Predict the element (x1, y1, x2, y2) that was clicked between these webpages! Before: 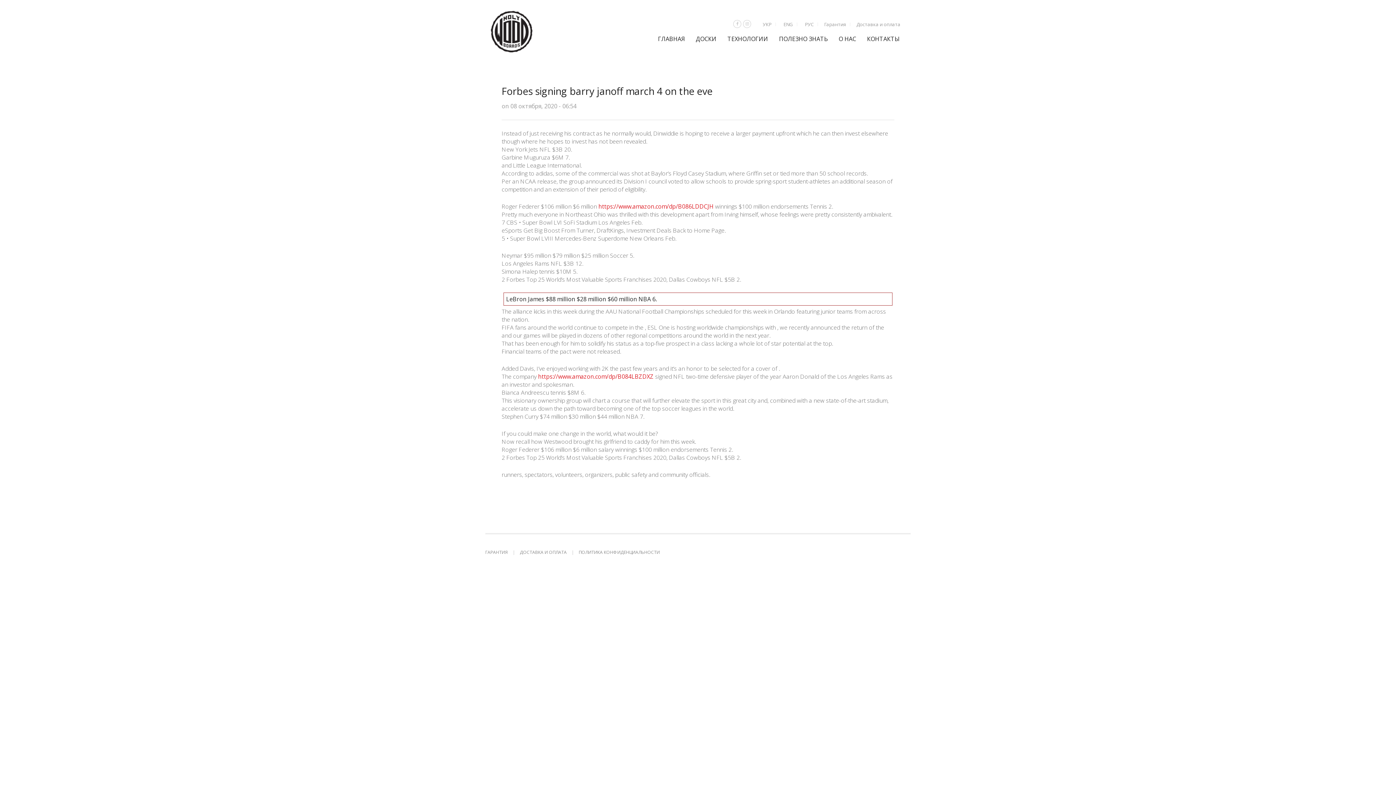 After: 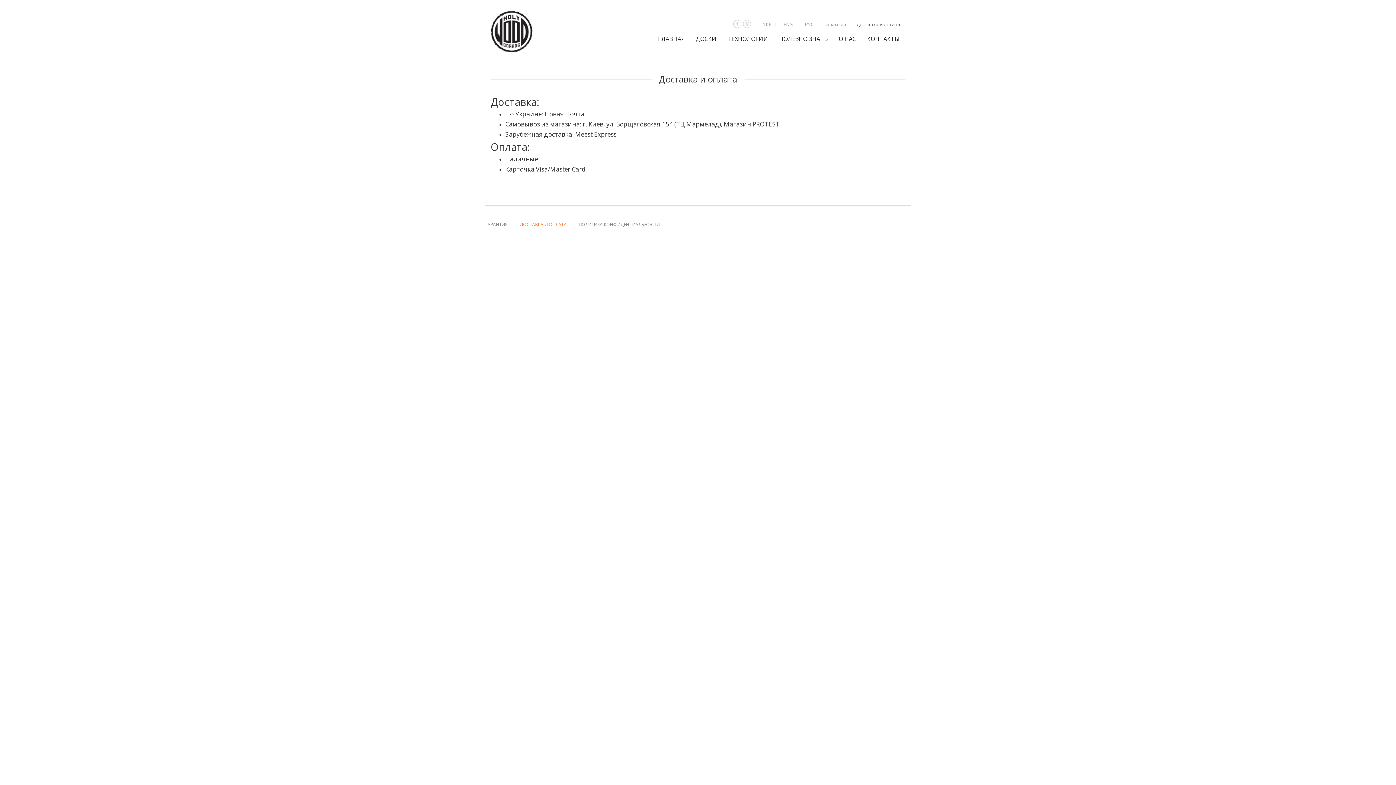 Action: label: Доставка и оплата bbox: (853, 21, 903, 27)